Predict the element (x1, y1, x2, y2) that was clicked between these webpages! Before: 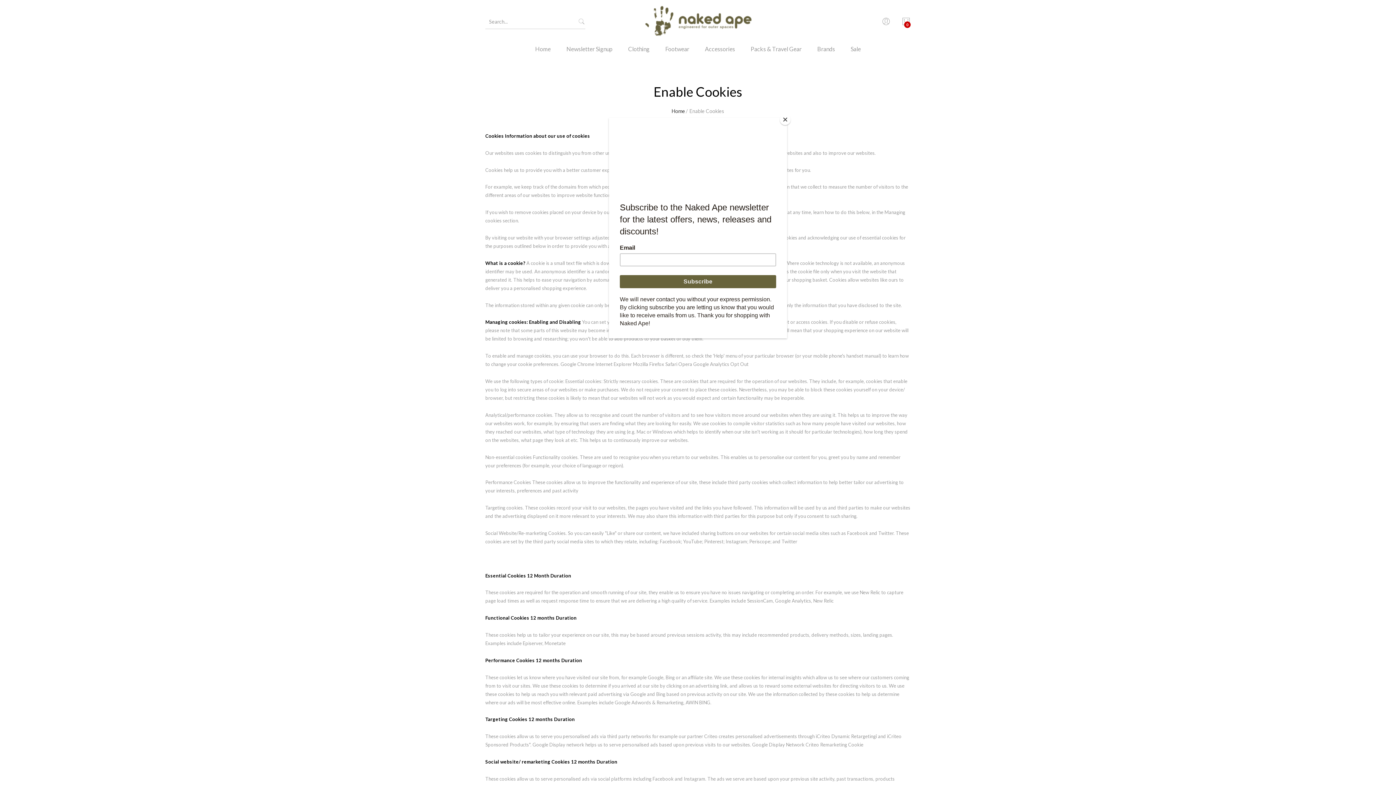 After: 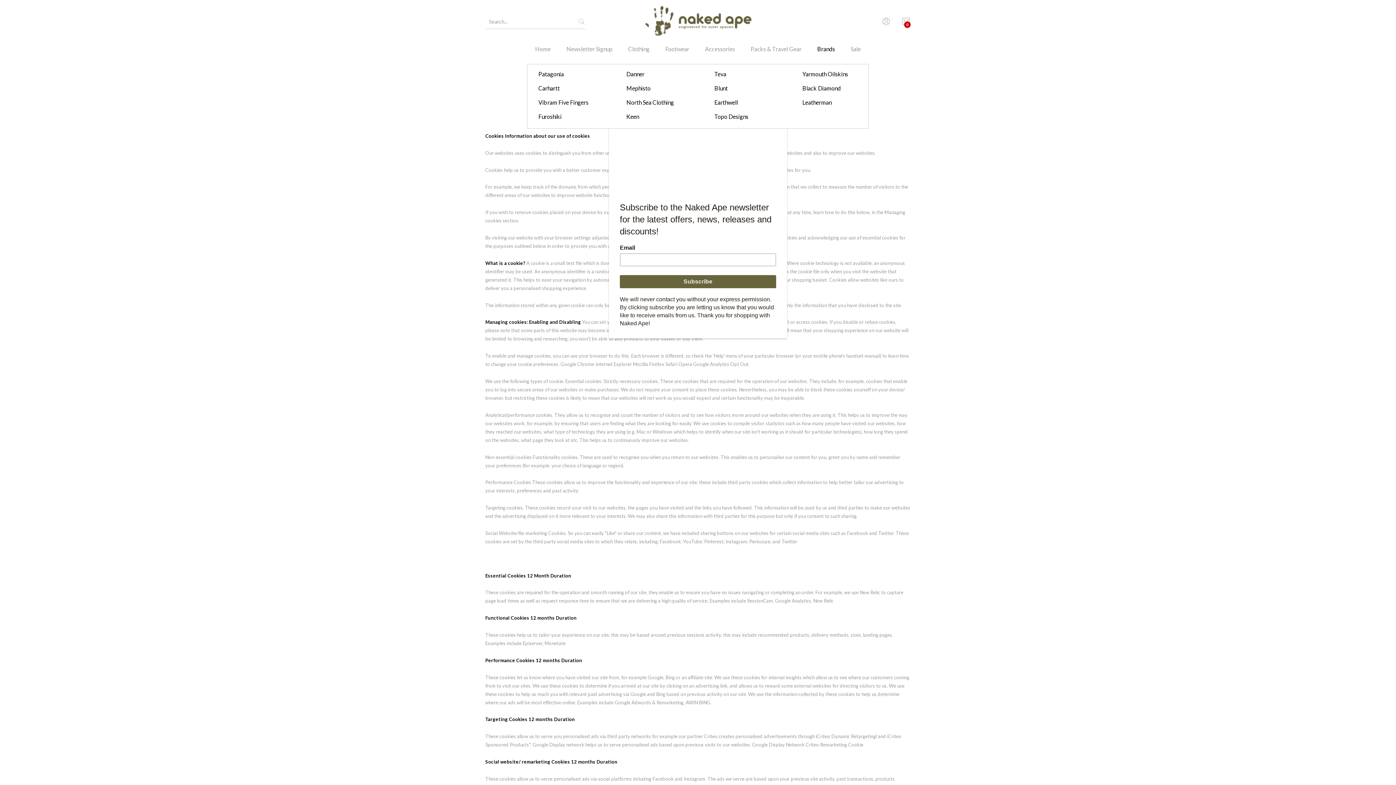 Action: bbox: (810, 43, 842, 64) label: Brands